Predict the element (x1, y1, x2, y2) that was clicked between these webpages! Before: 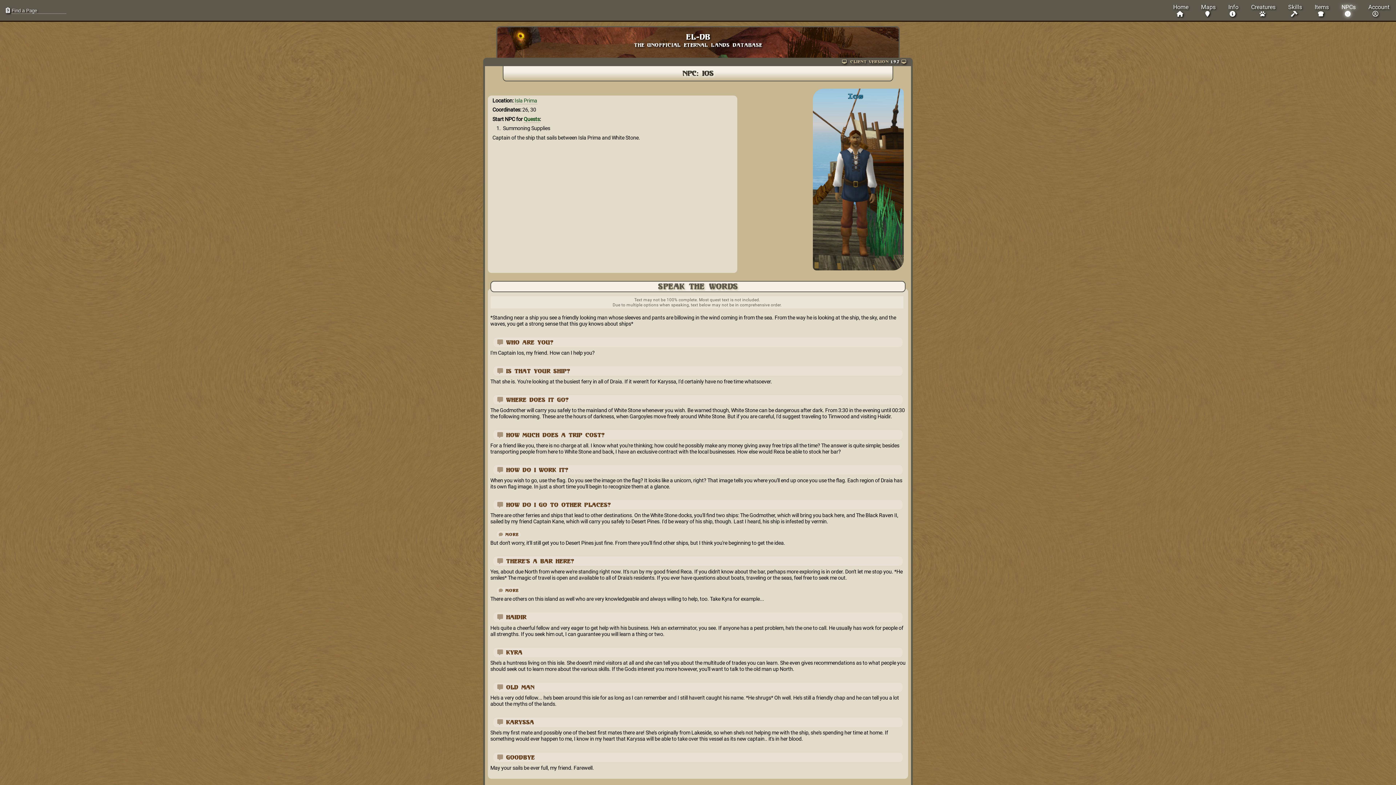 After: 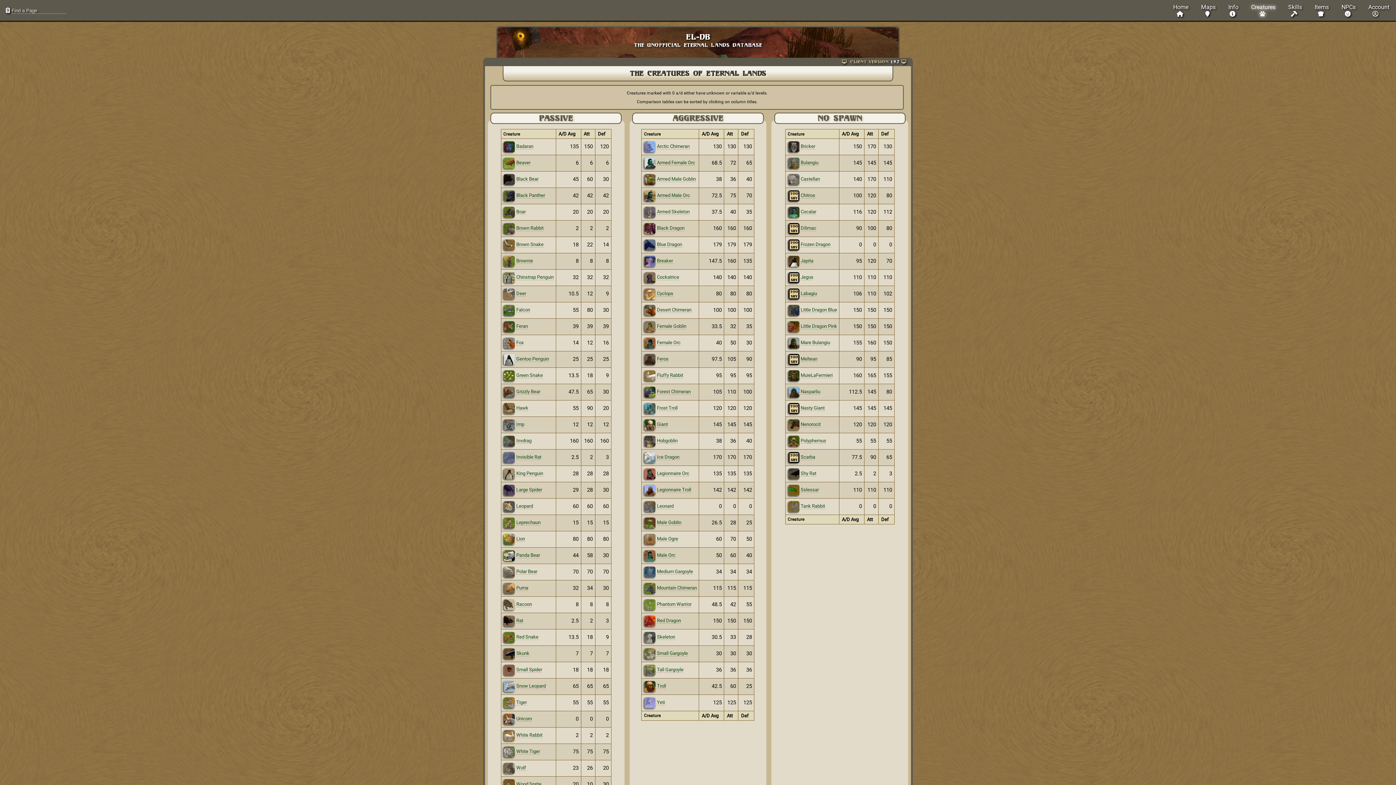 Action: label: Creatures
 bbox: (1248, 0, 1285, 20)